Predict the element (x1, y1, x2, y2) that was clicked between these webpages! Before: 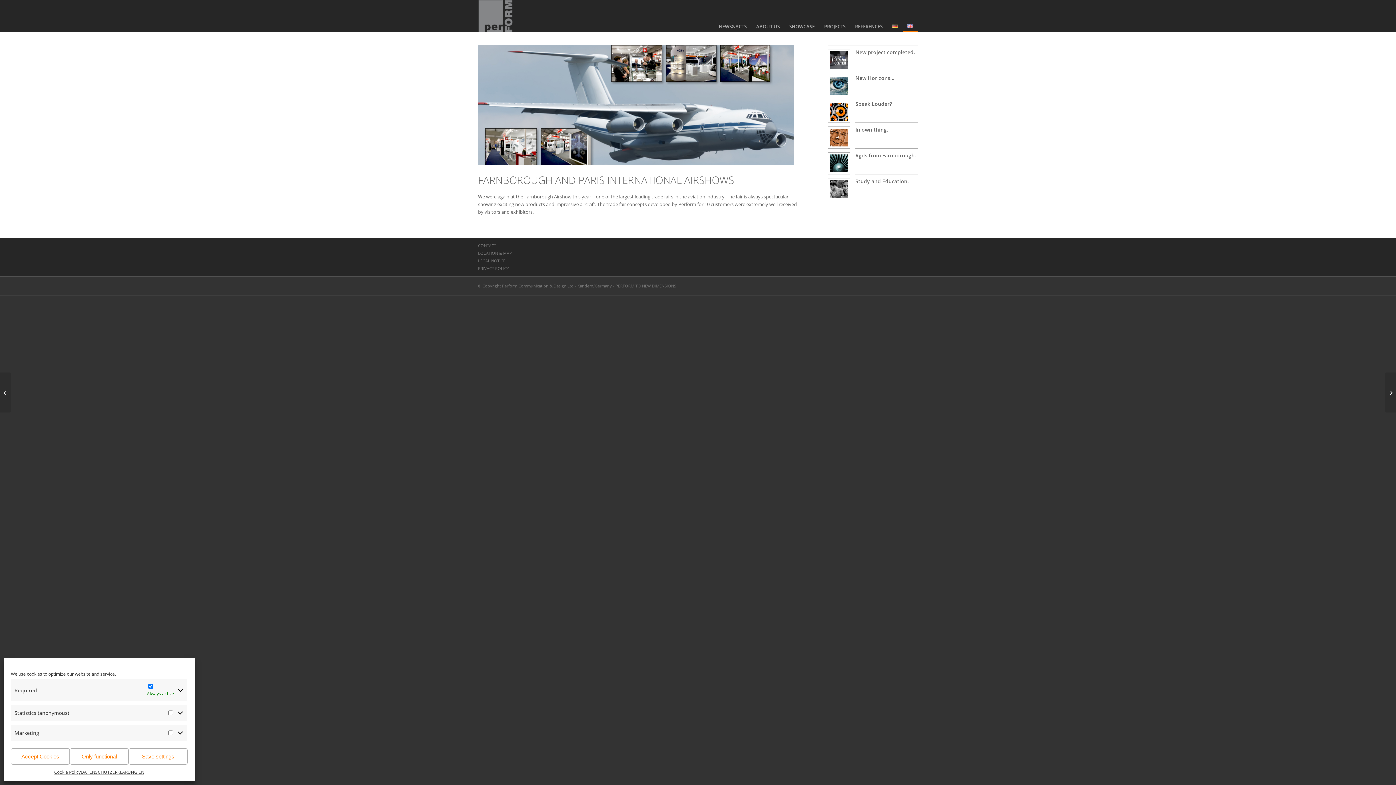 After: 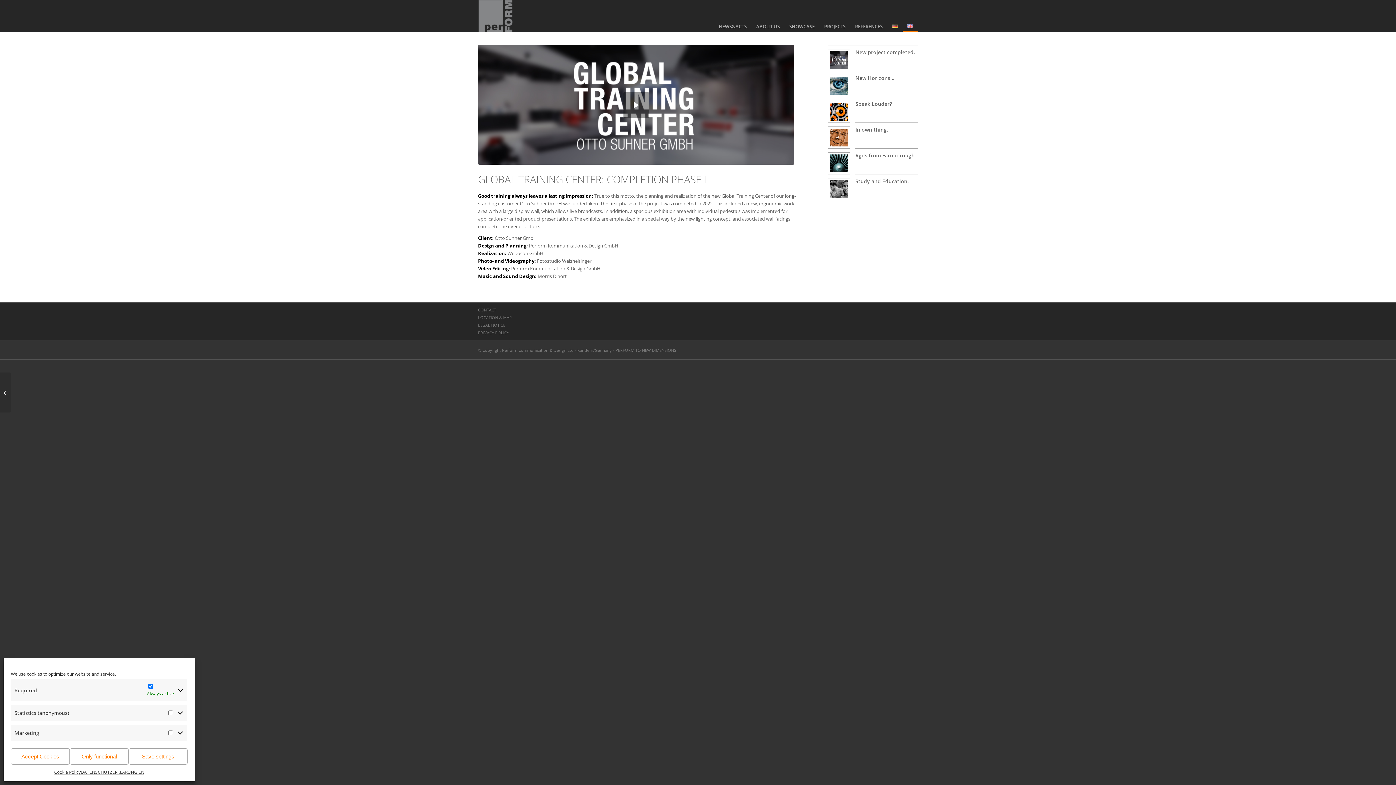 Action: bbox: (830, 51, 847, 69)